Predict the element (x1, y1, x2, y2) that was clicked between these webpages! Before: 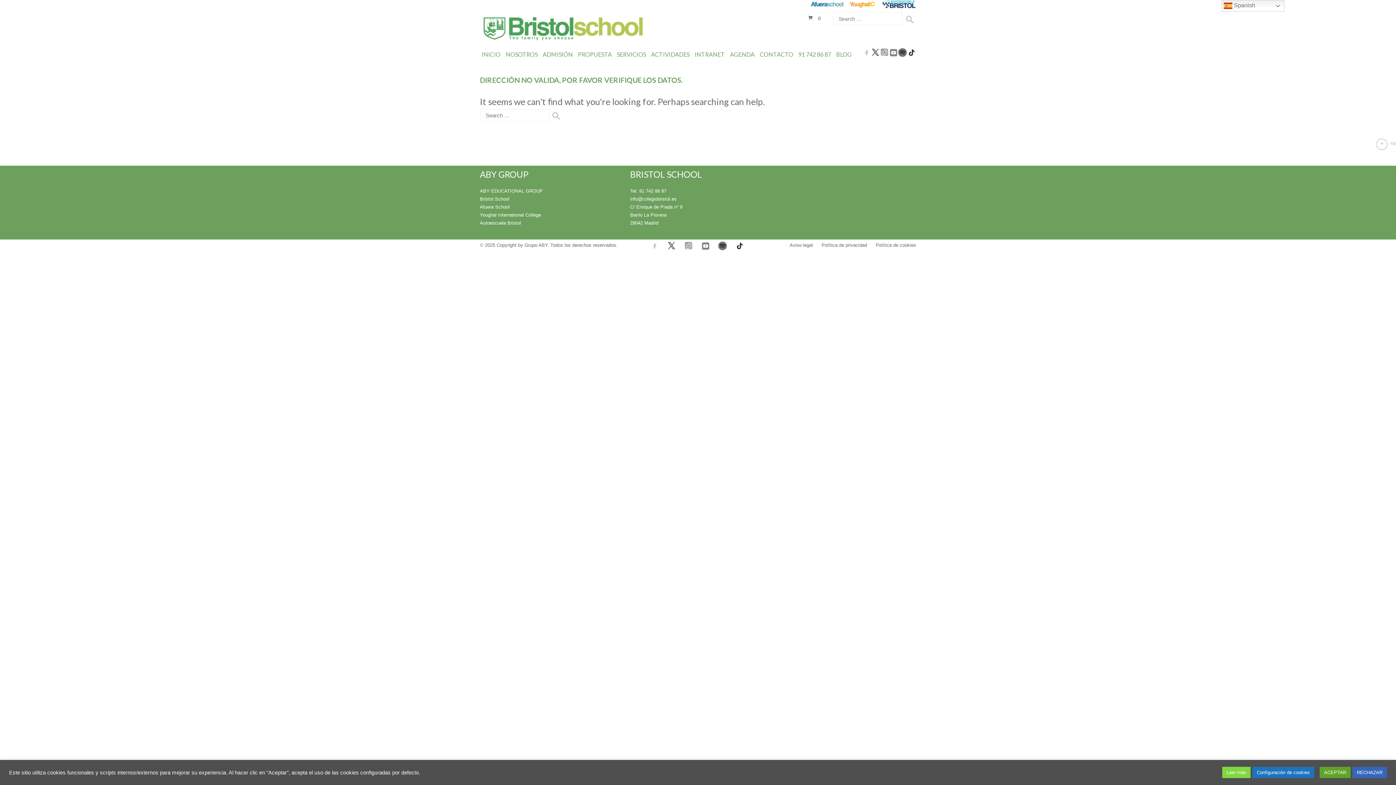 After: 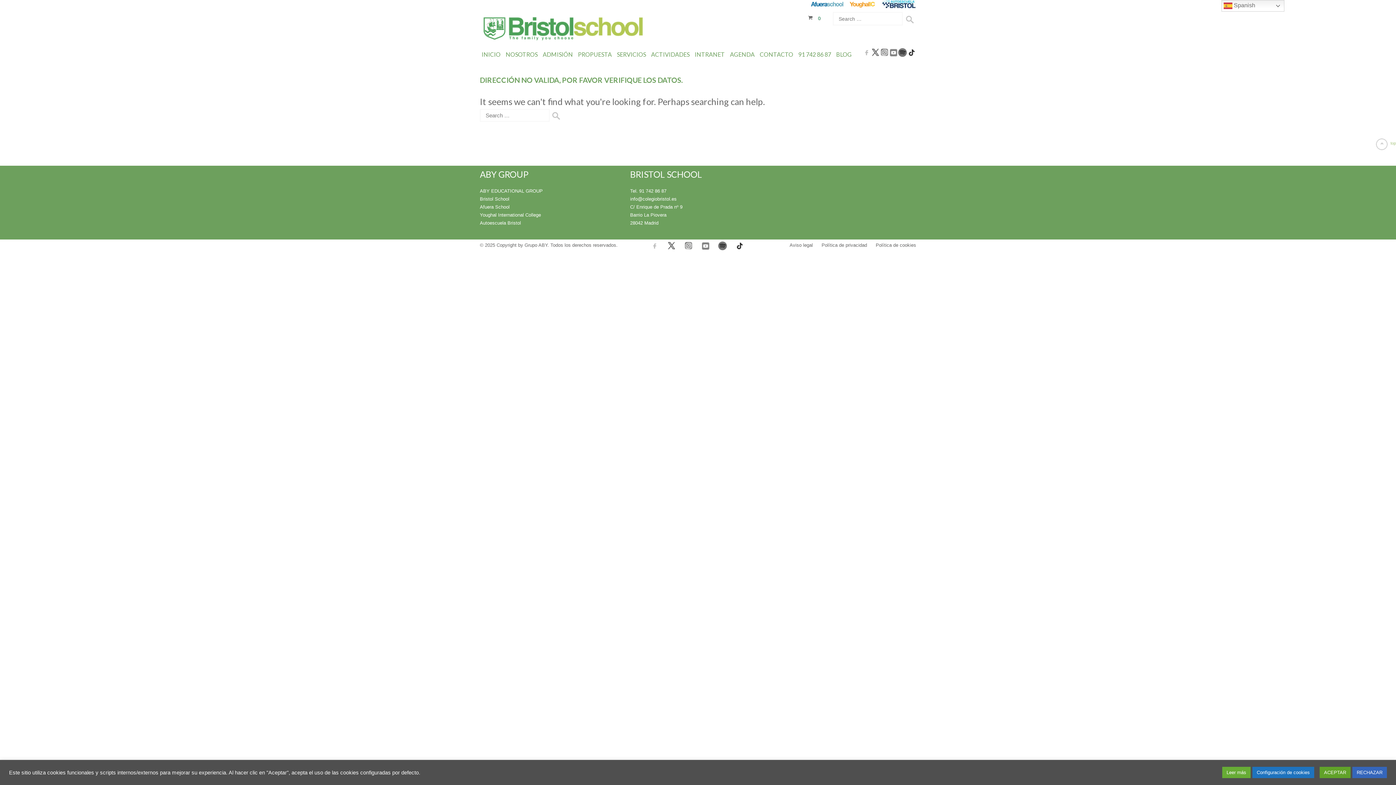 Action: bbox: (1222, 767, 1250, 778) label: Leer más